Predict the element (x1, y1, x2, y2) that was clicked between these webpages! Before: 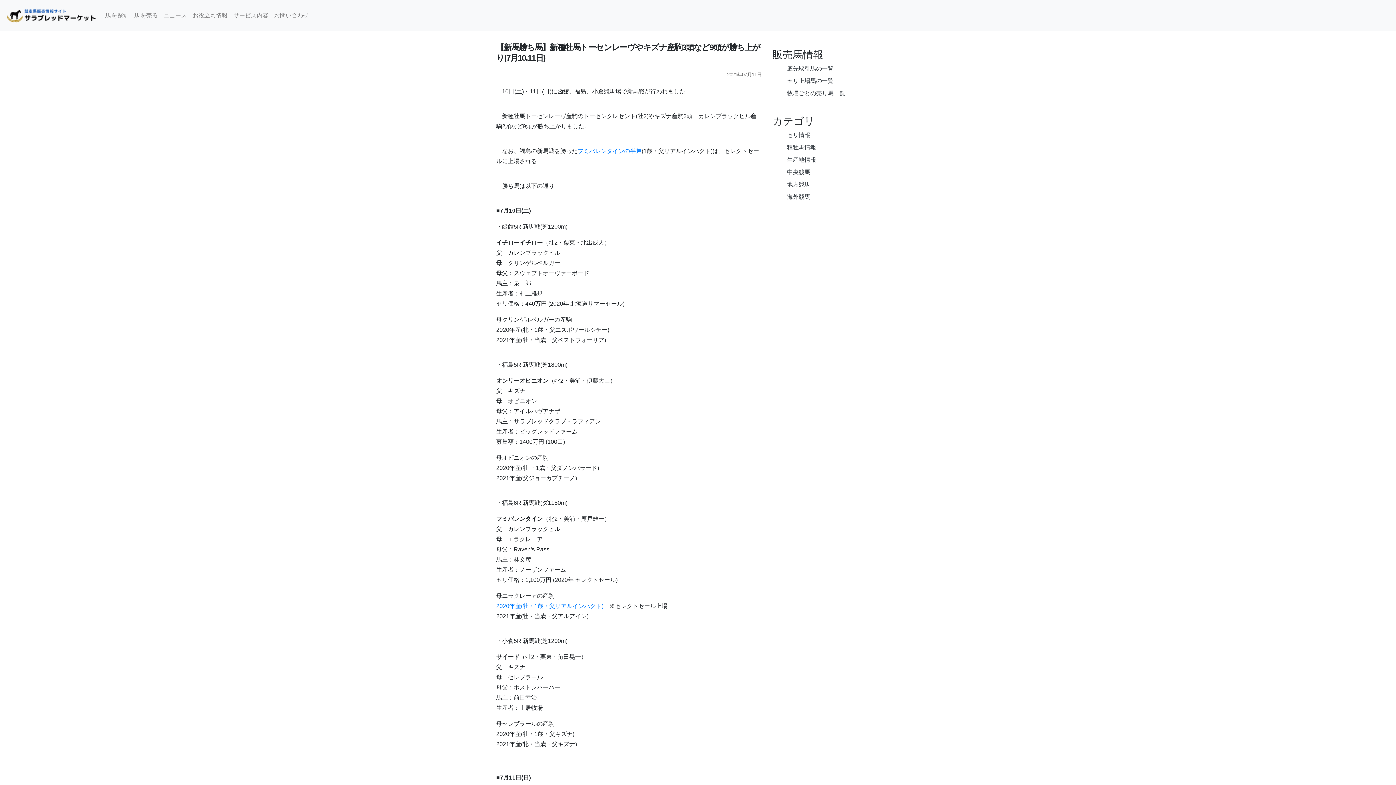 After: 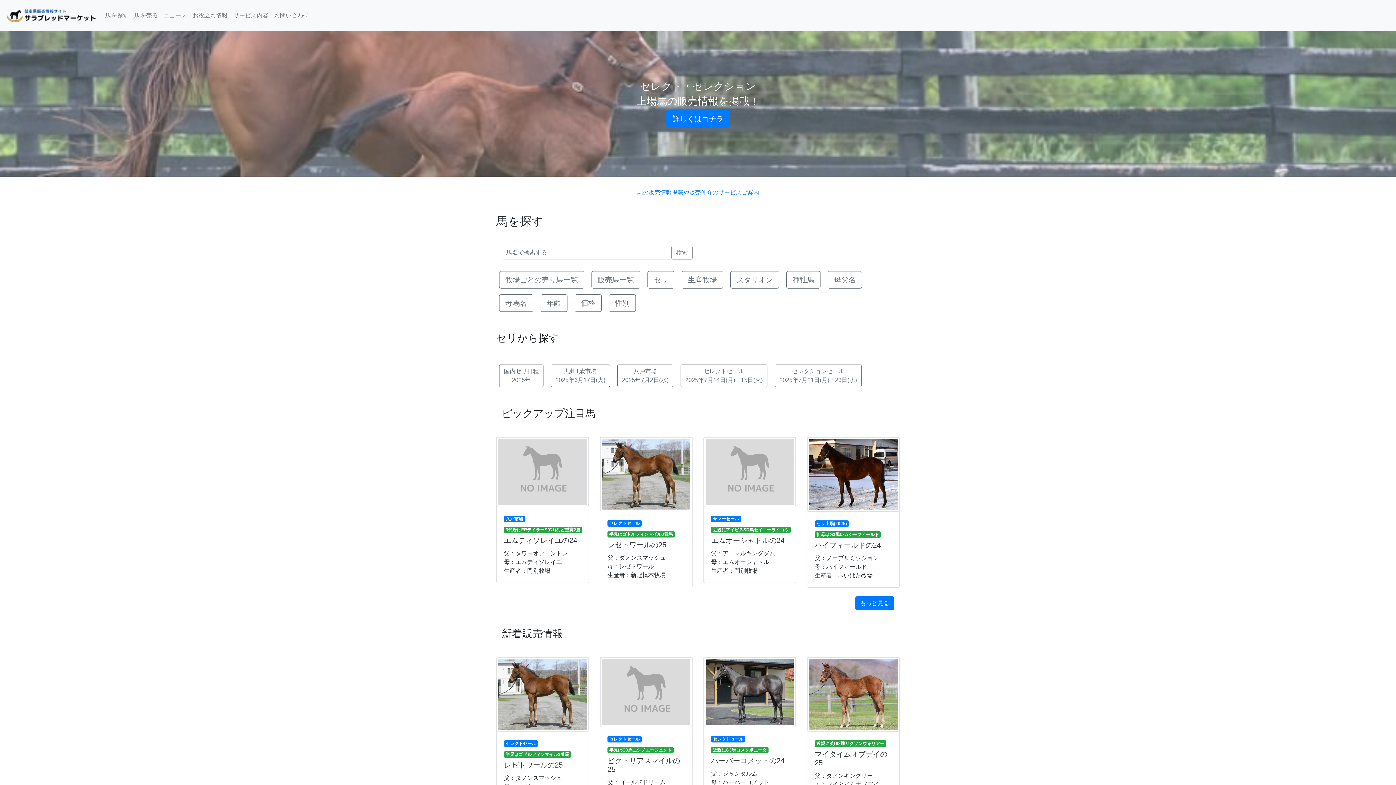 Action: bbox: (5, 2, 96, 28)